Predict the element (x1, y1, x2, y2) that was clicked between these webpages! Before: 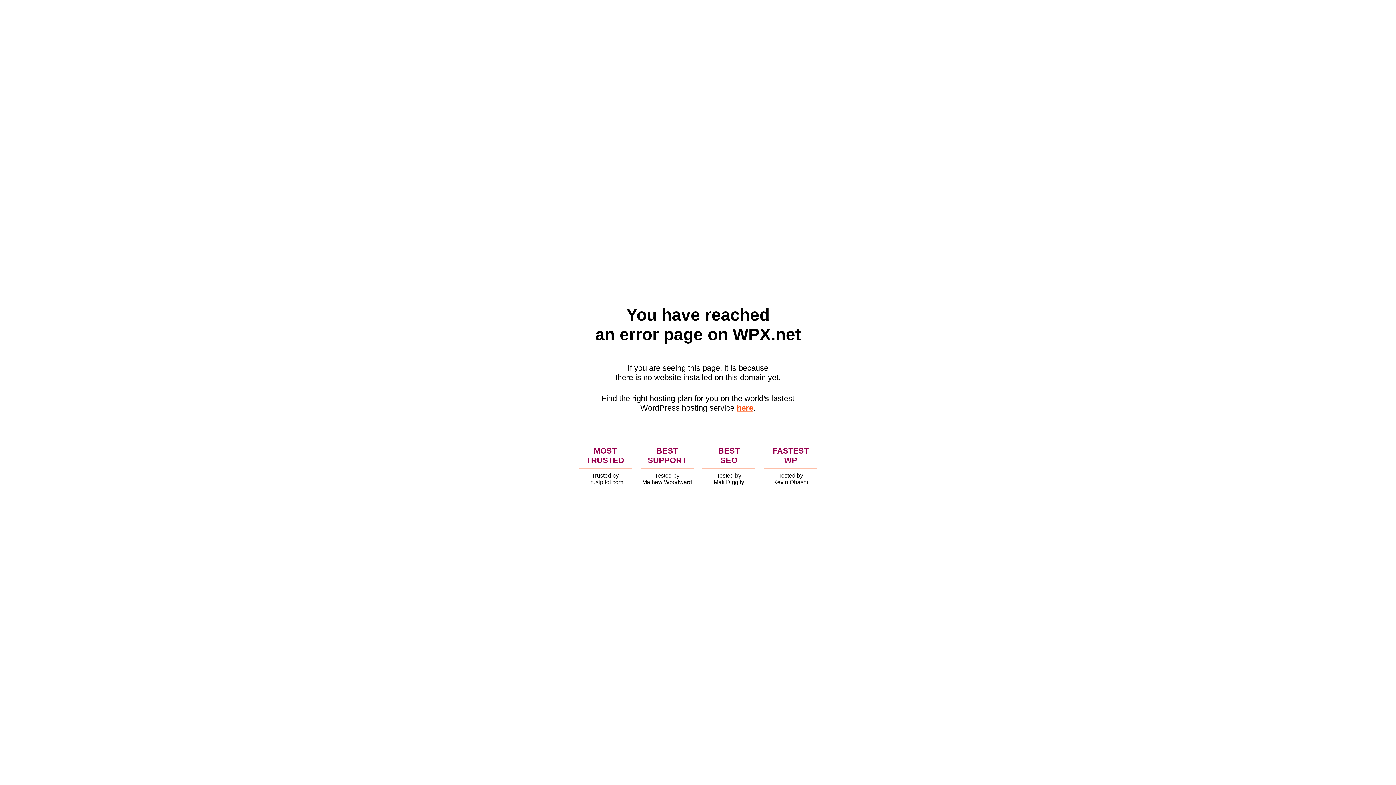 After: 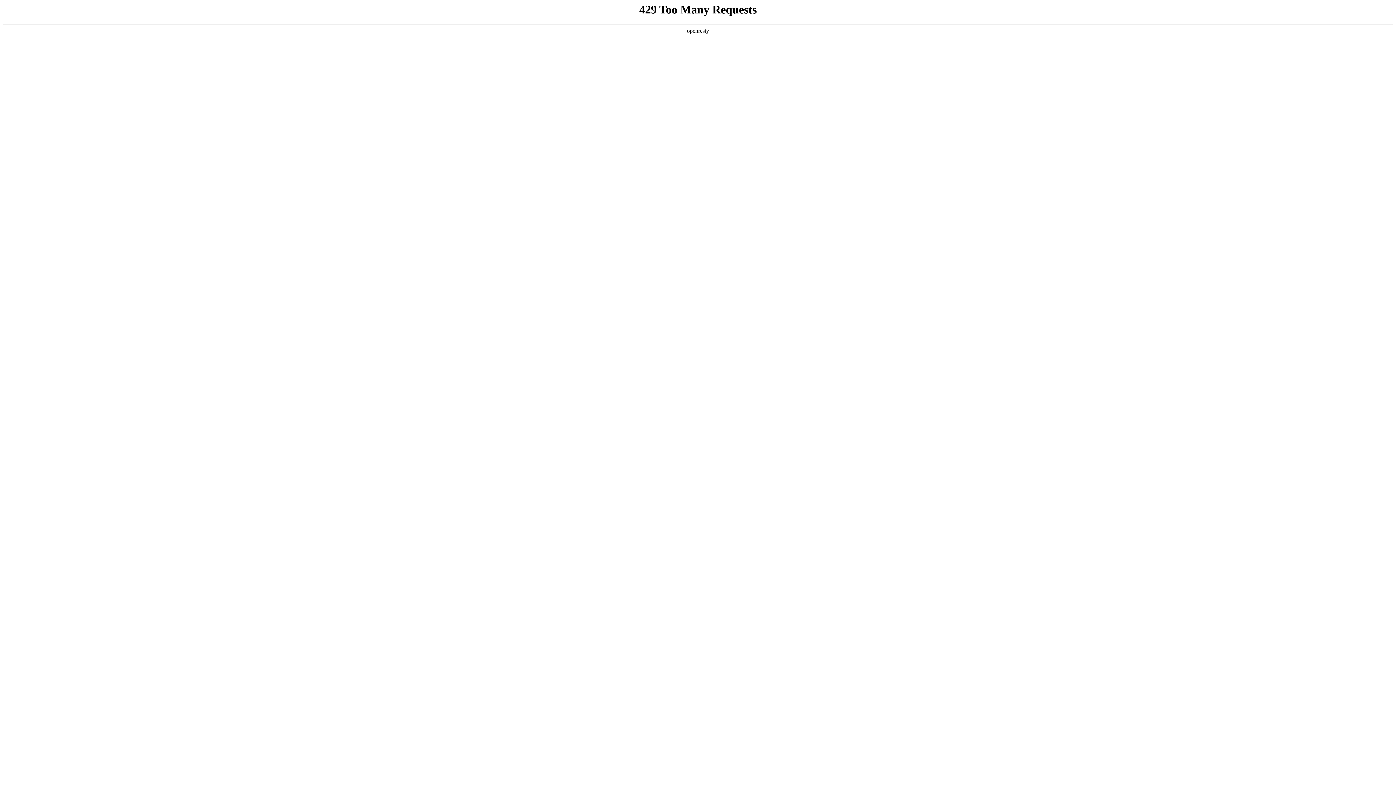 Action: label: here bbox: (736, 403, 753, 412)